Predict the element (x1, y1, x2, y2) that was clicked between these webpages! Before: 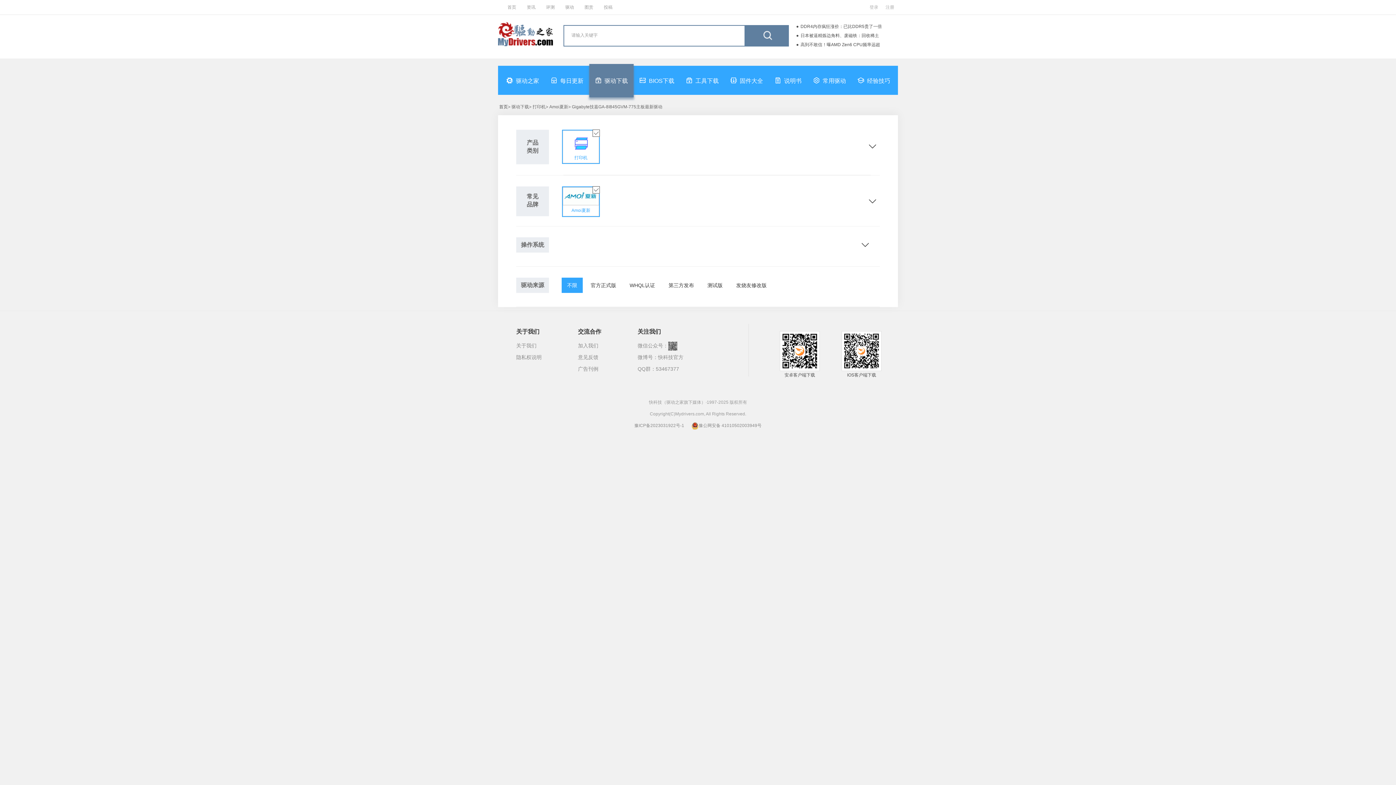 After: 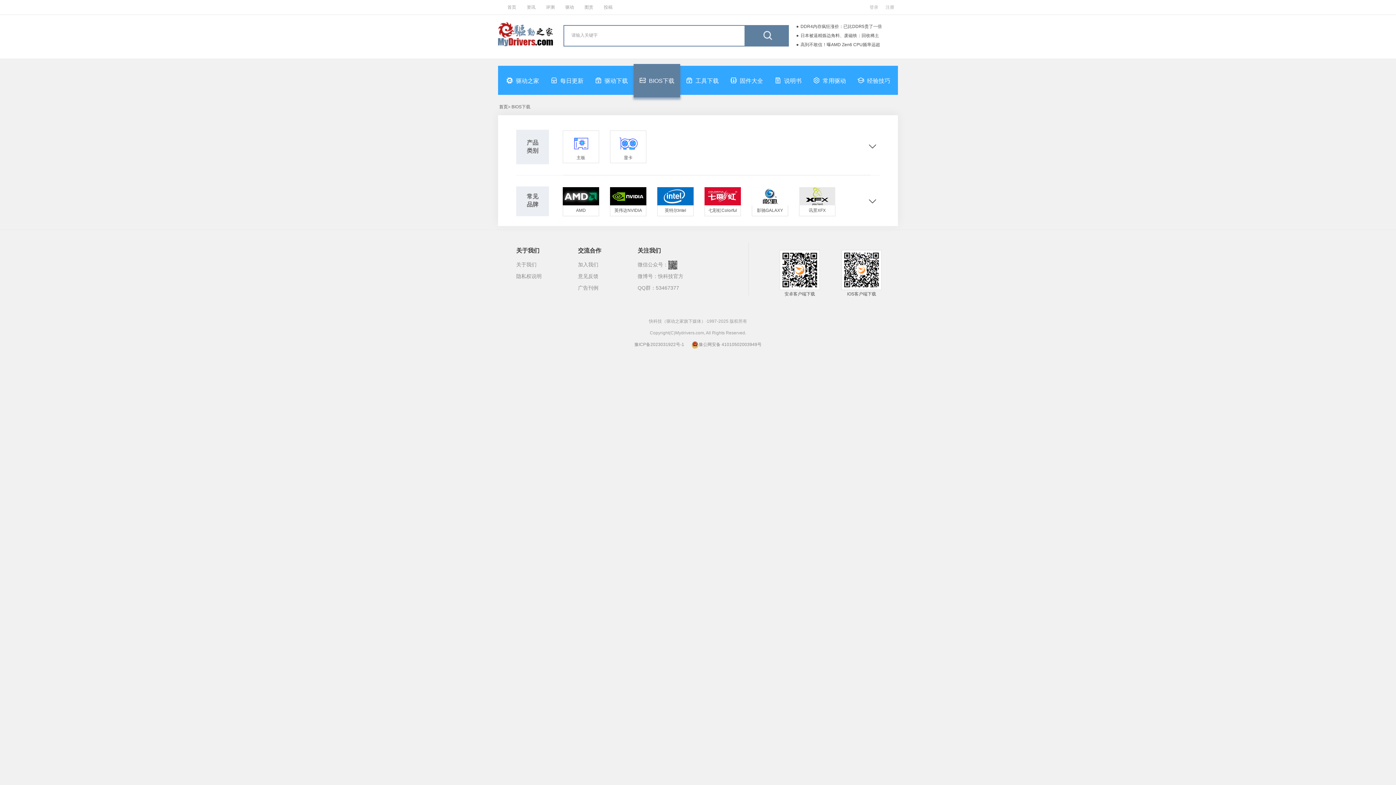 Action: bbox: (633, 65, 680, 95) label: BIOS下载